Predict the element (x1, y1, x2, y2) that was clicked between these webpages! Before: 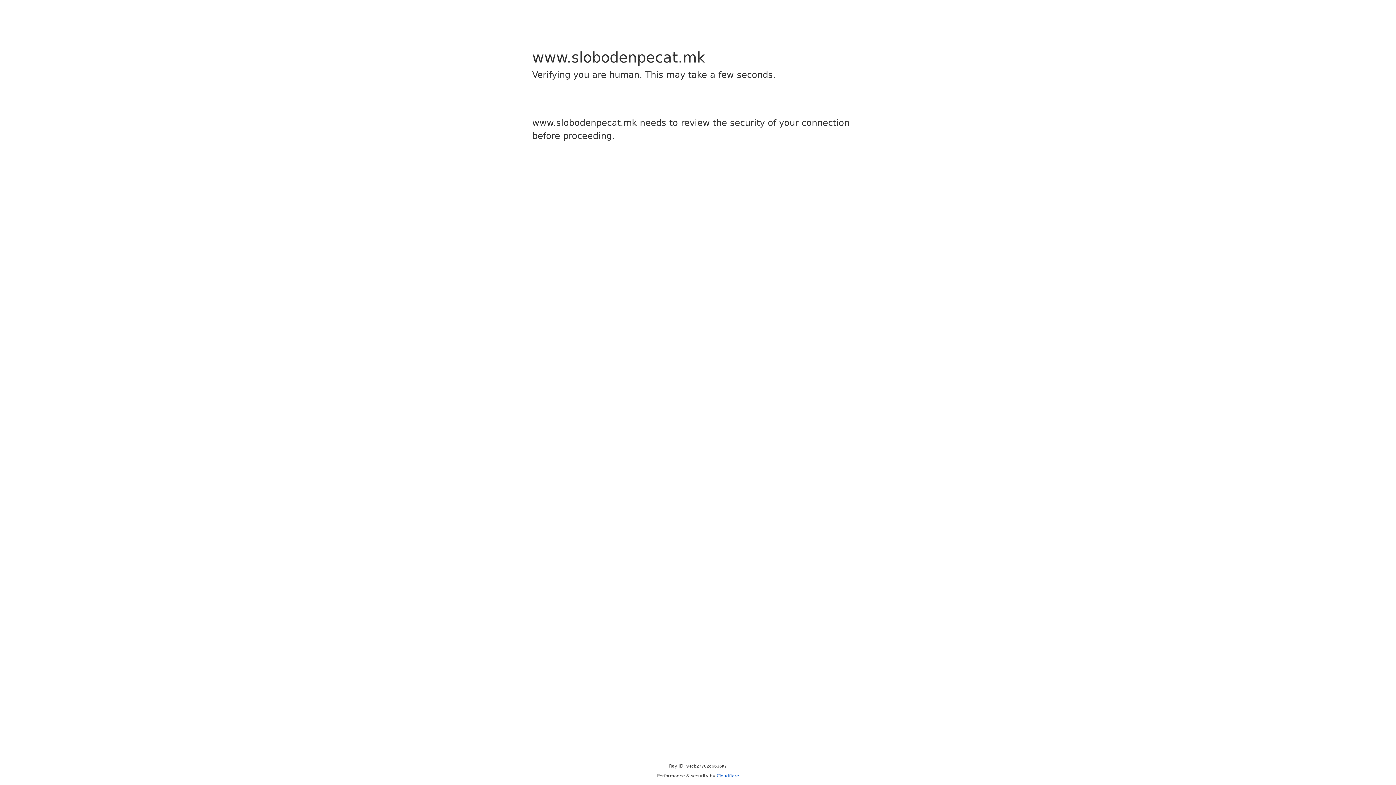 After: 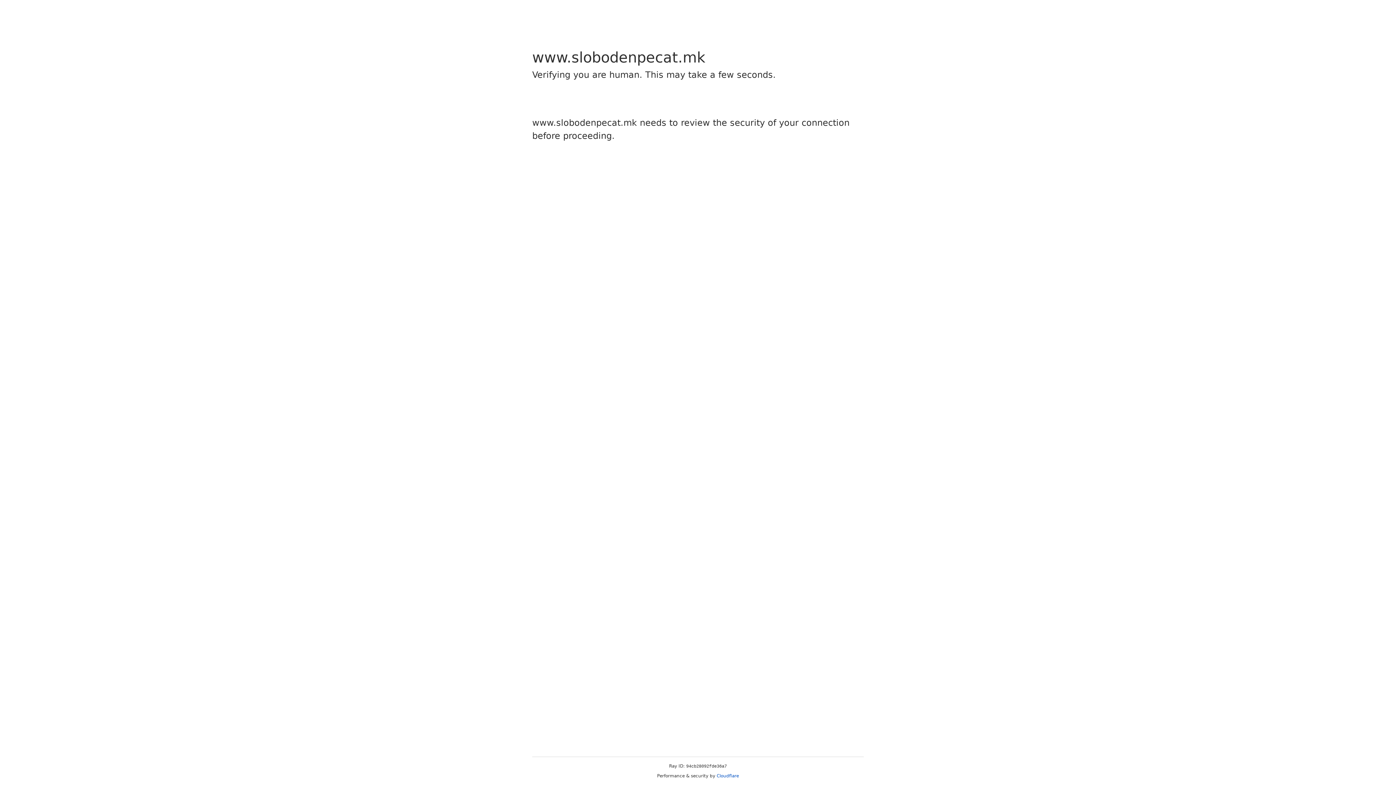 Action: bbox: (716, 773, 739, 778) label: Cloudflare